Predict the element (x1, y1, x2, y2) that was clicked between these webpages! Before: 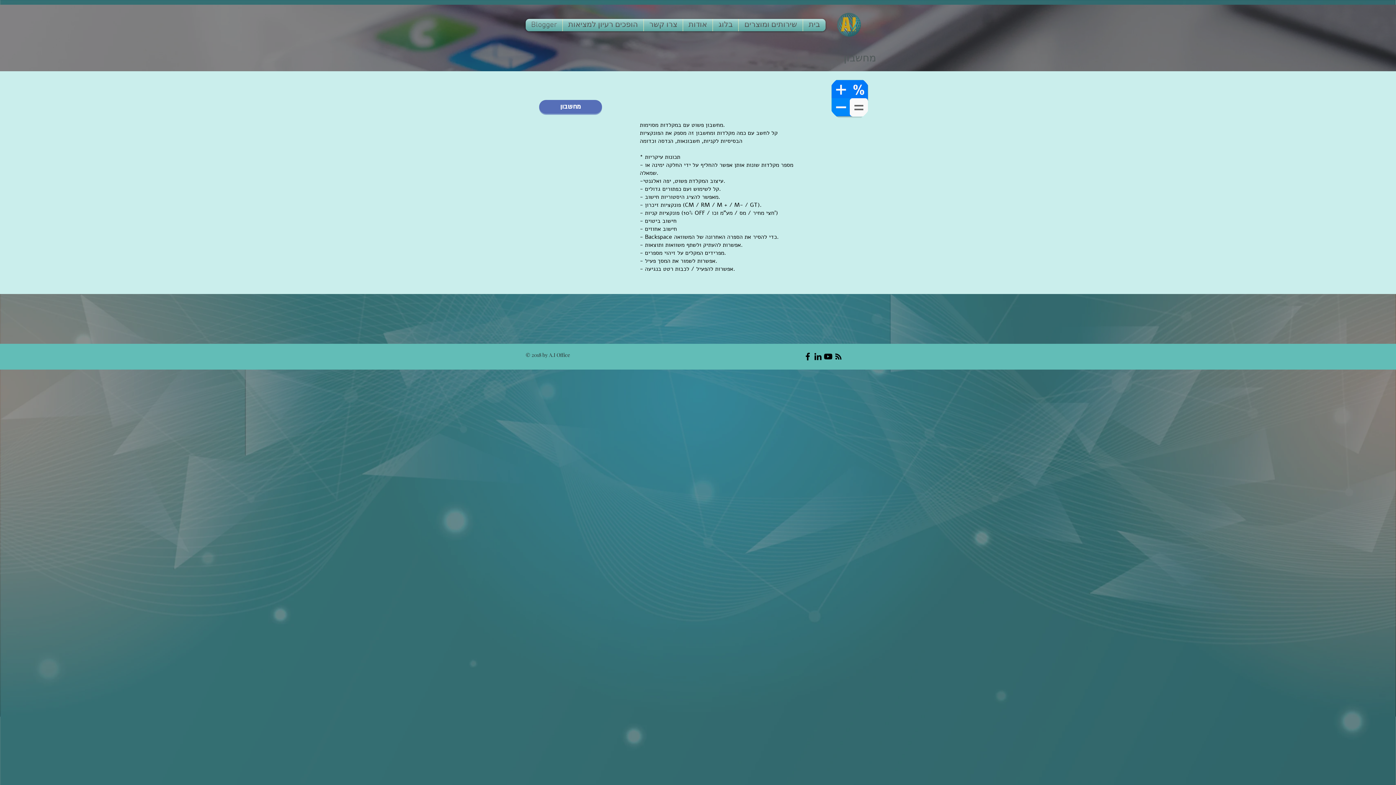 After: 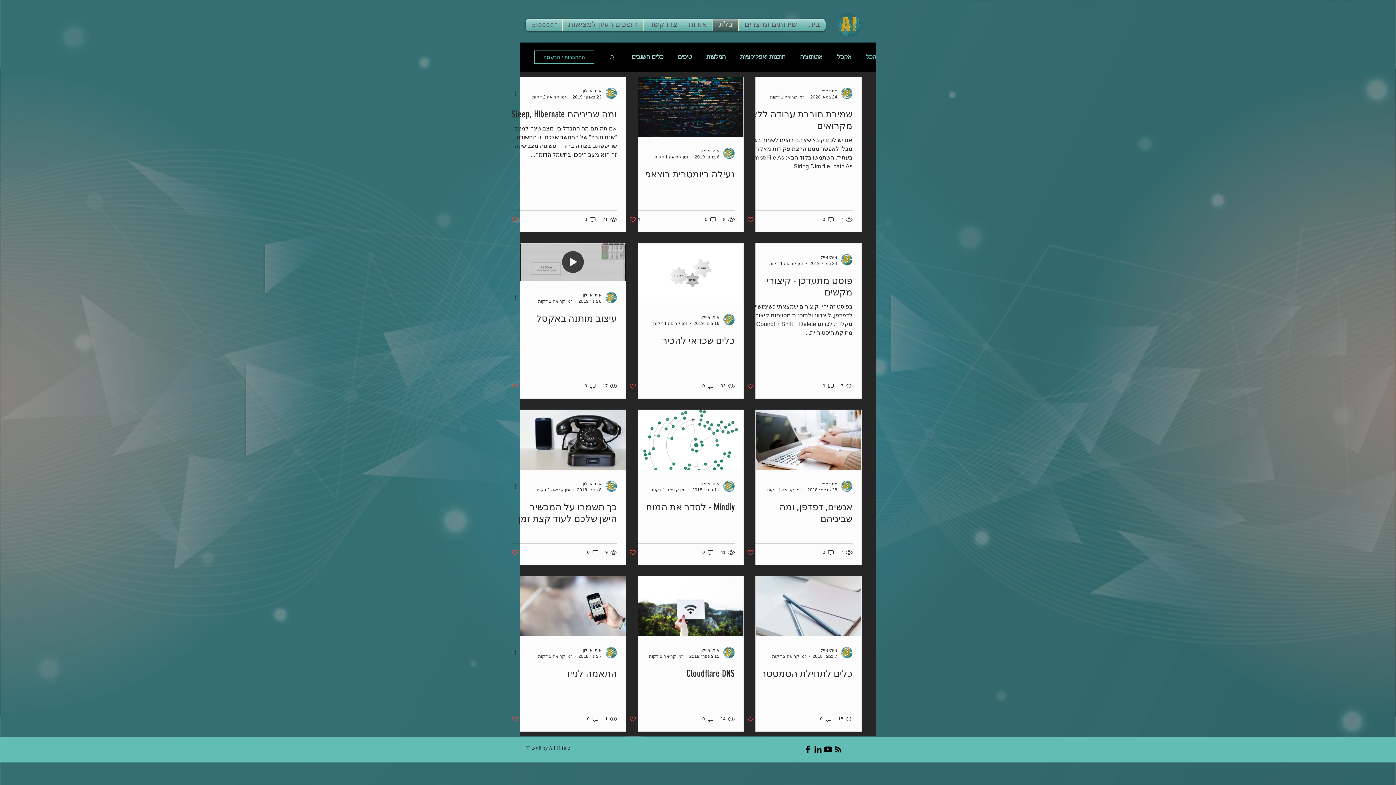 Action: bbox: (713, 18, 738, 31) label: בלוג